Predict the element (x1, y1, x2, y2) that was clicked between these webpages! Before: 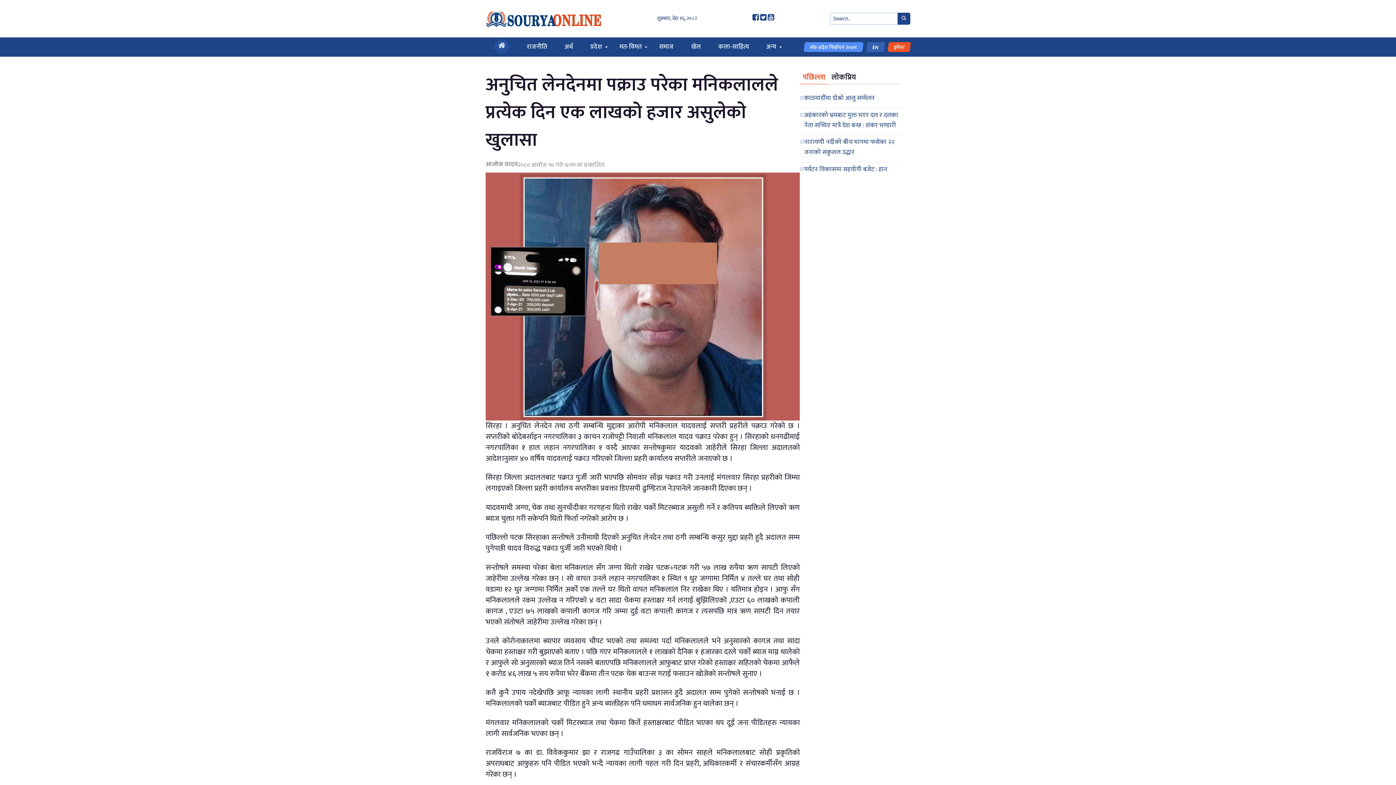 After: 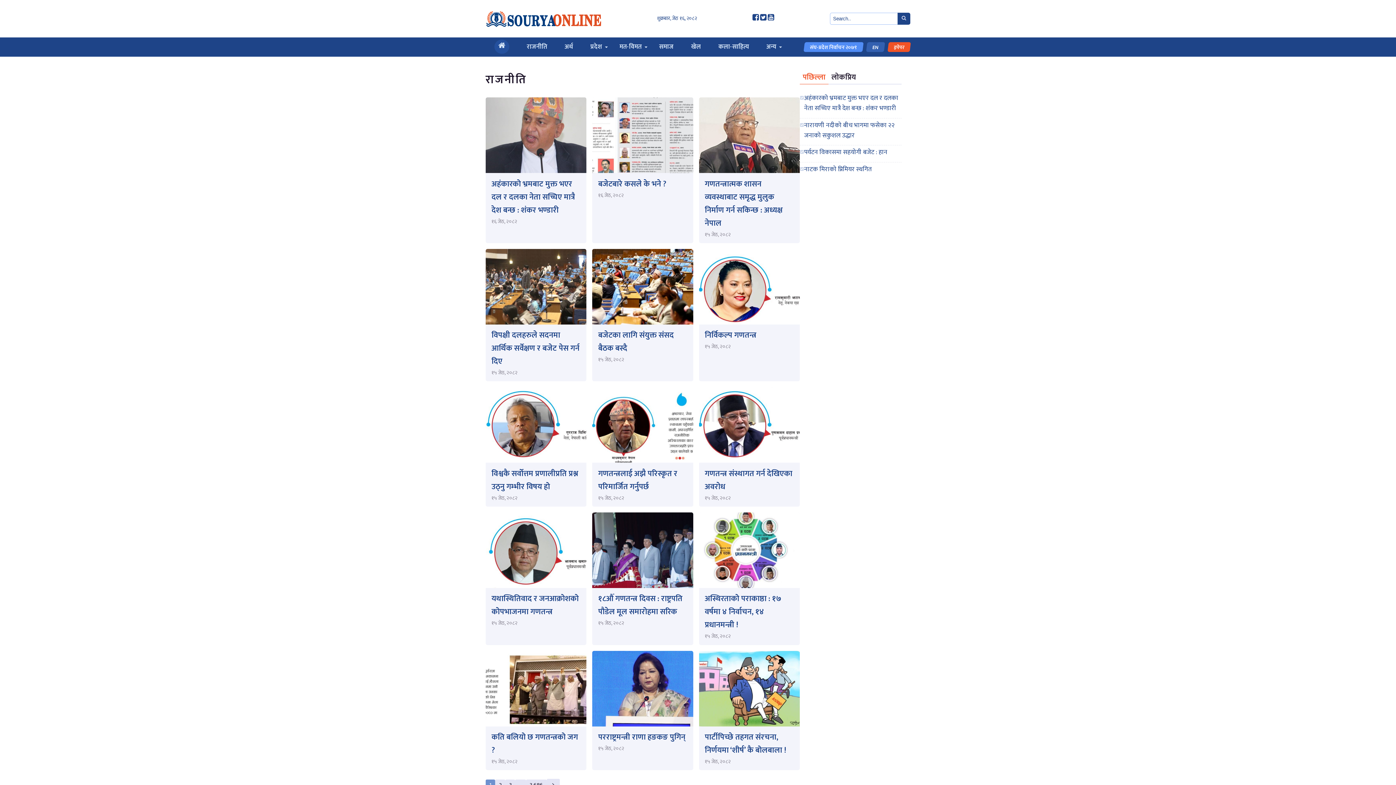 Action: bbox: (518, 37, 556, 56) label: राजनीति